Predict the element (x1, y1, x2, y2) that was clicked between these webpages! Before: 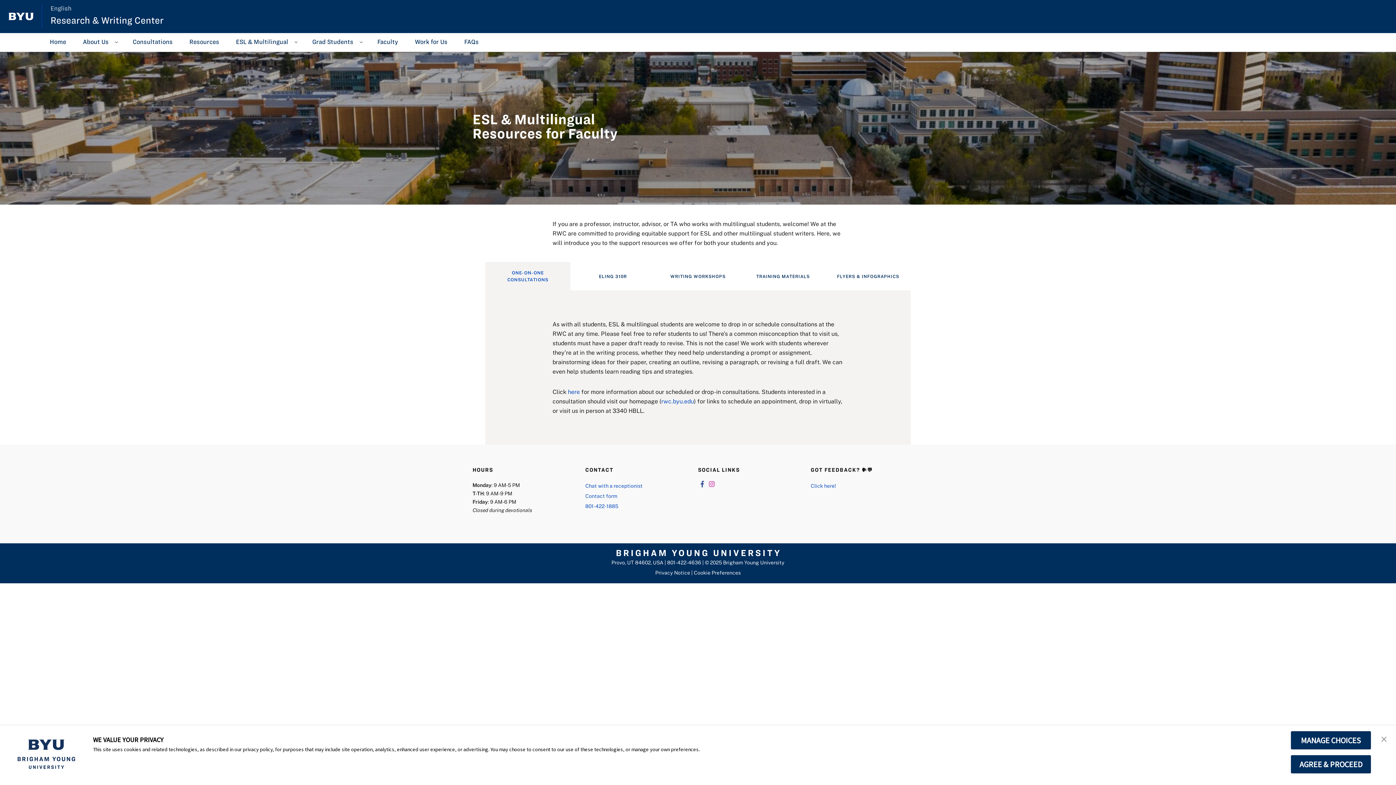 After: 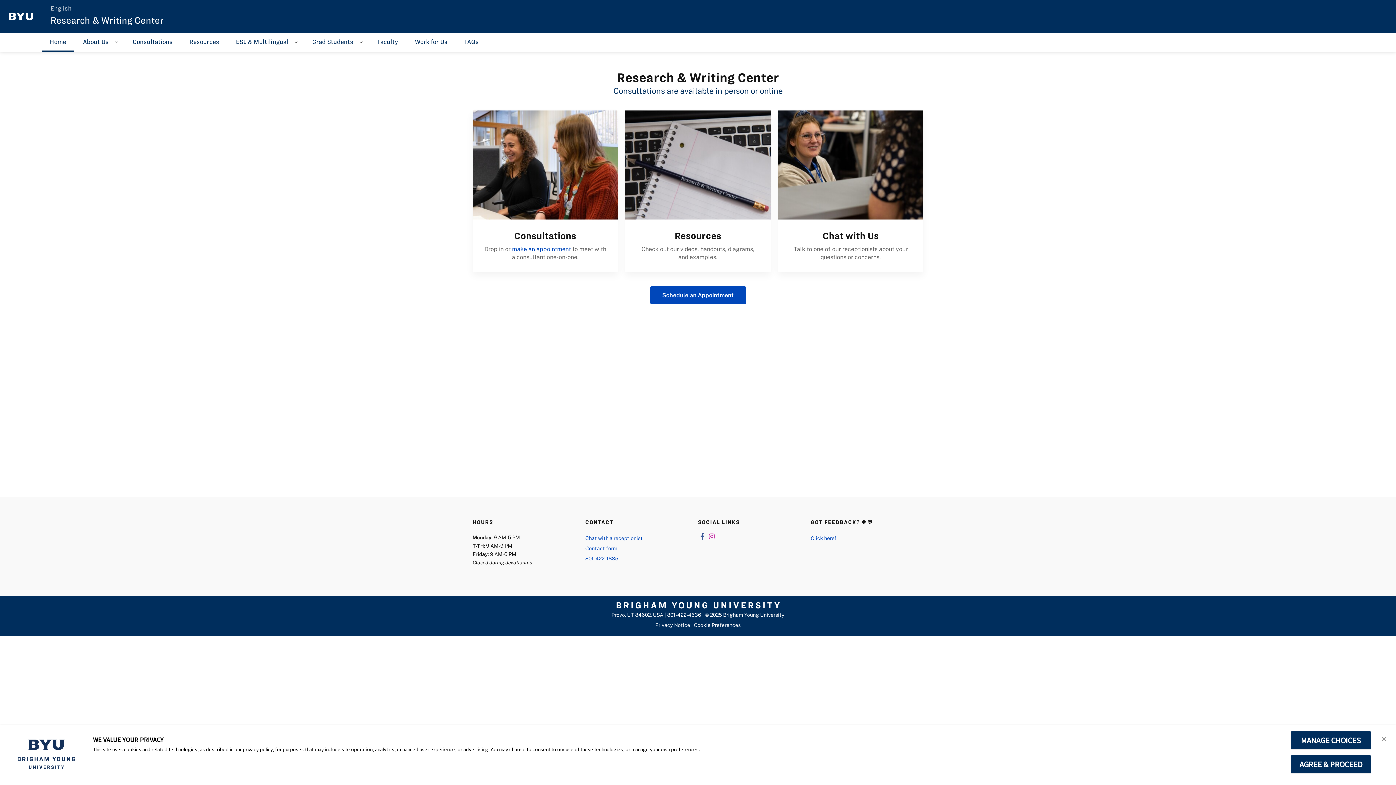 Action: label: 801-422-1885 bbox: (585, 501, 683, 511)